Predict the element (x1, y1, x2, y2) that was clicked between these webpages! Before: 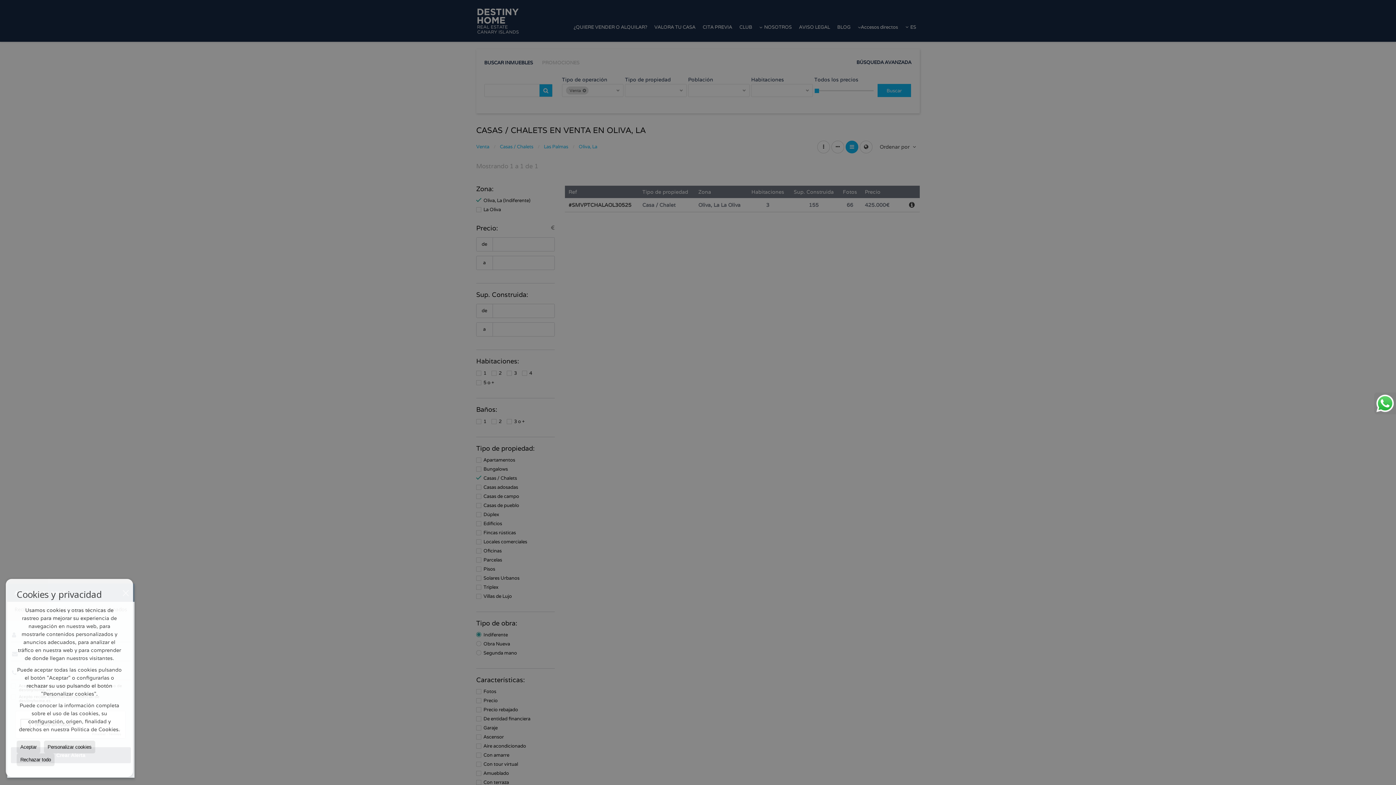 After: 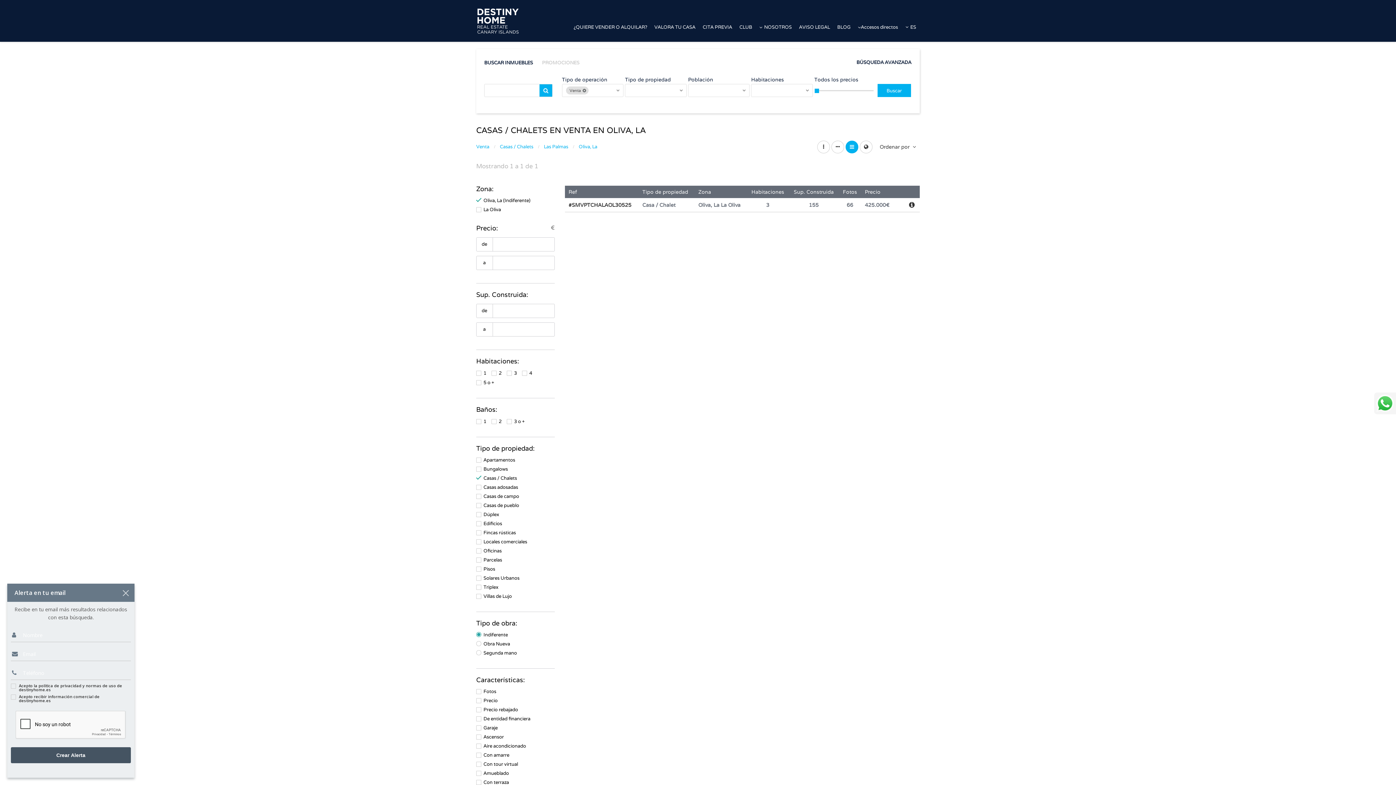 Action: label: Aceptar bbox: (16, 741, 40, 753)